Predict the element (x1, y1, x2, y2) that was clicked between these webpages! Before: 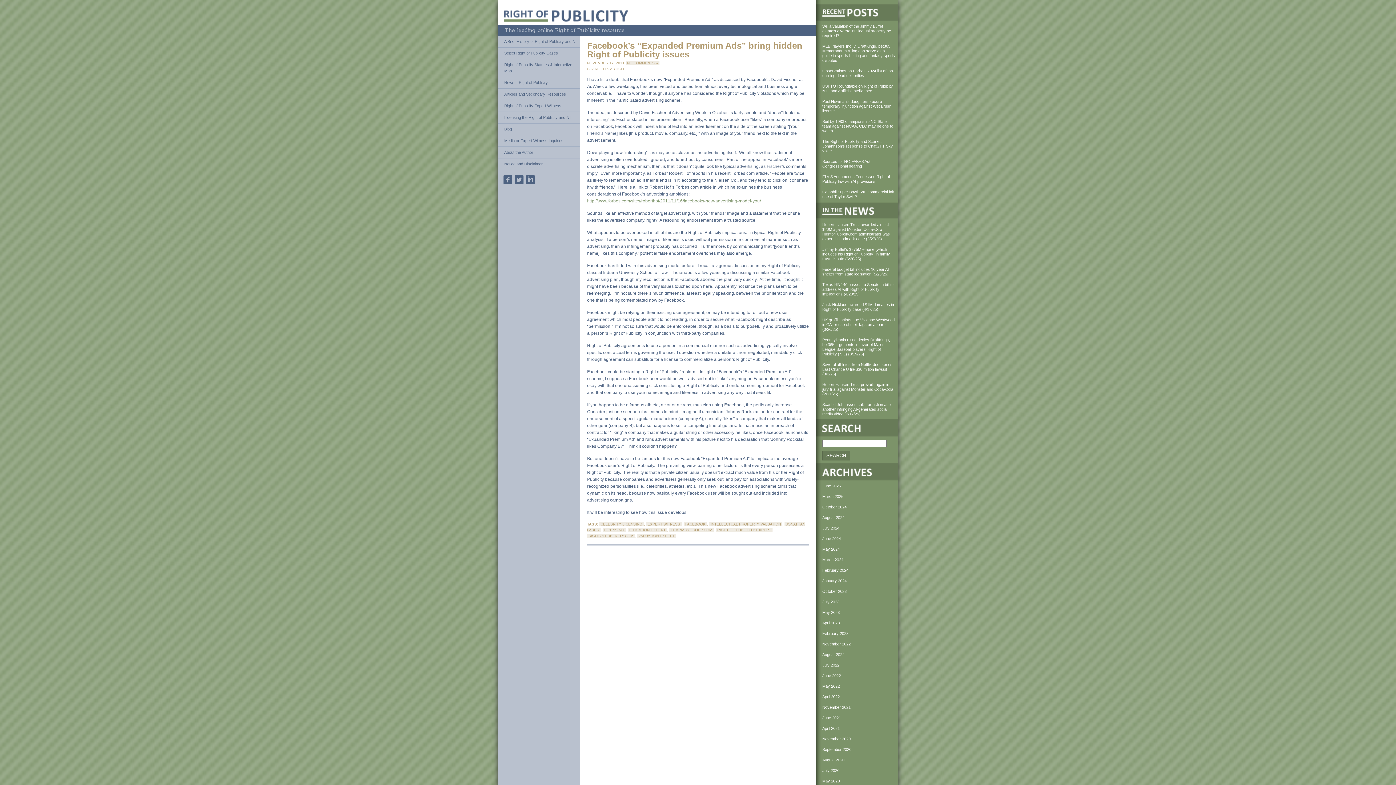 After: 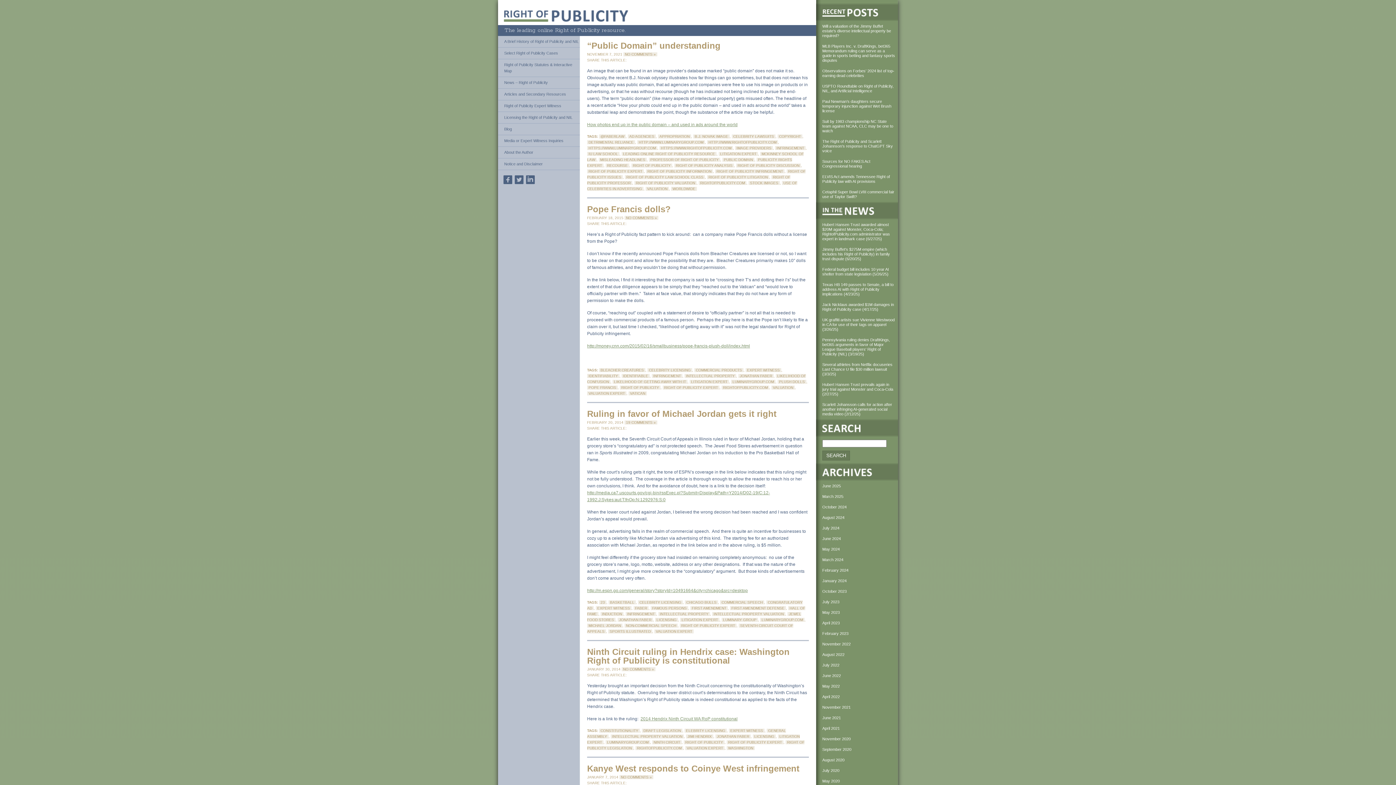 Action: label: LITIGATION EXPERT bbox: (628, 528, 667, 532)